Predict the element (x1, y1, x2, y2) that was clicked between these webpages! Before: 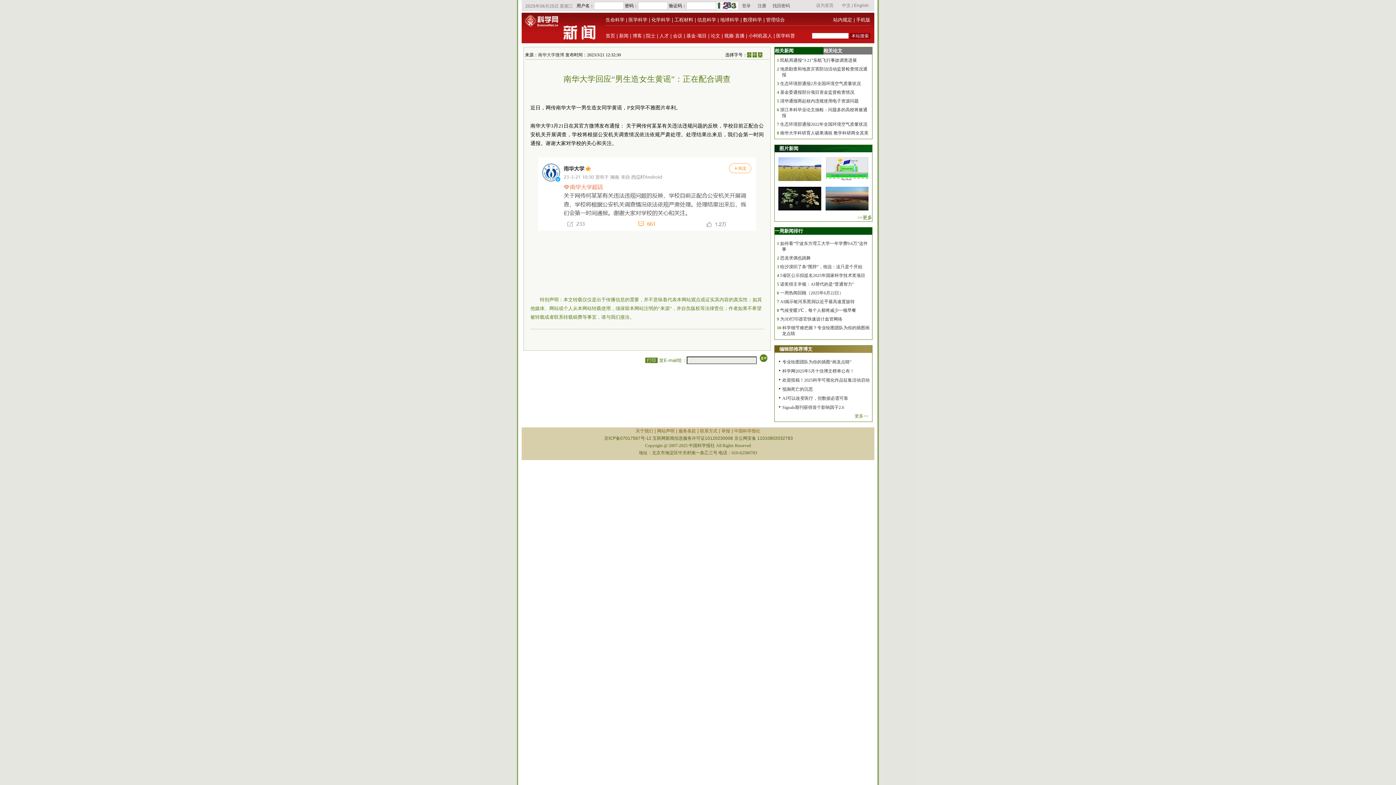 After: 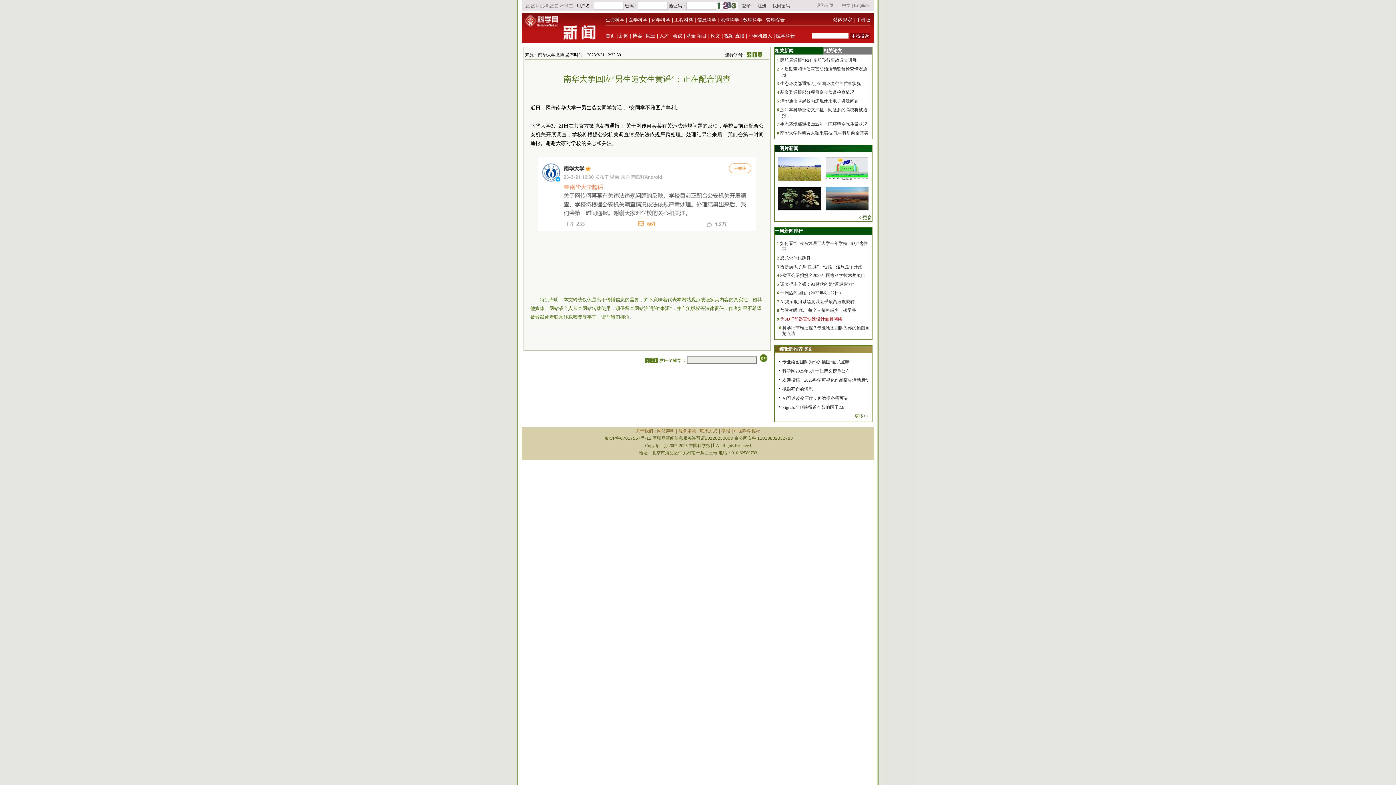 Action: bbox: (780, 316, 842, 321) label: 为3D打印器官快速设计血管网络